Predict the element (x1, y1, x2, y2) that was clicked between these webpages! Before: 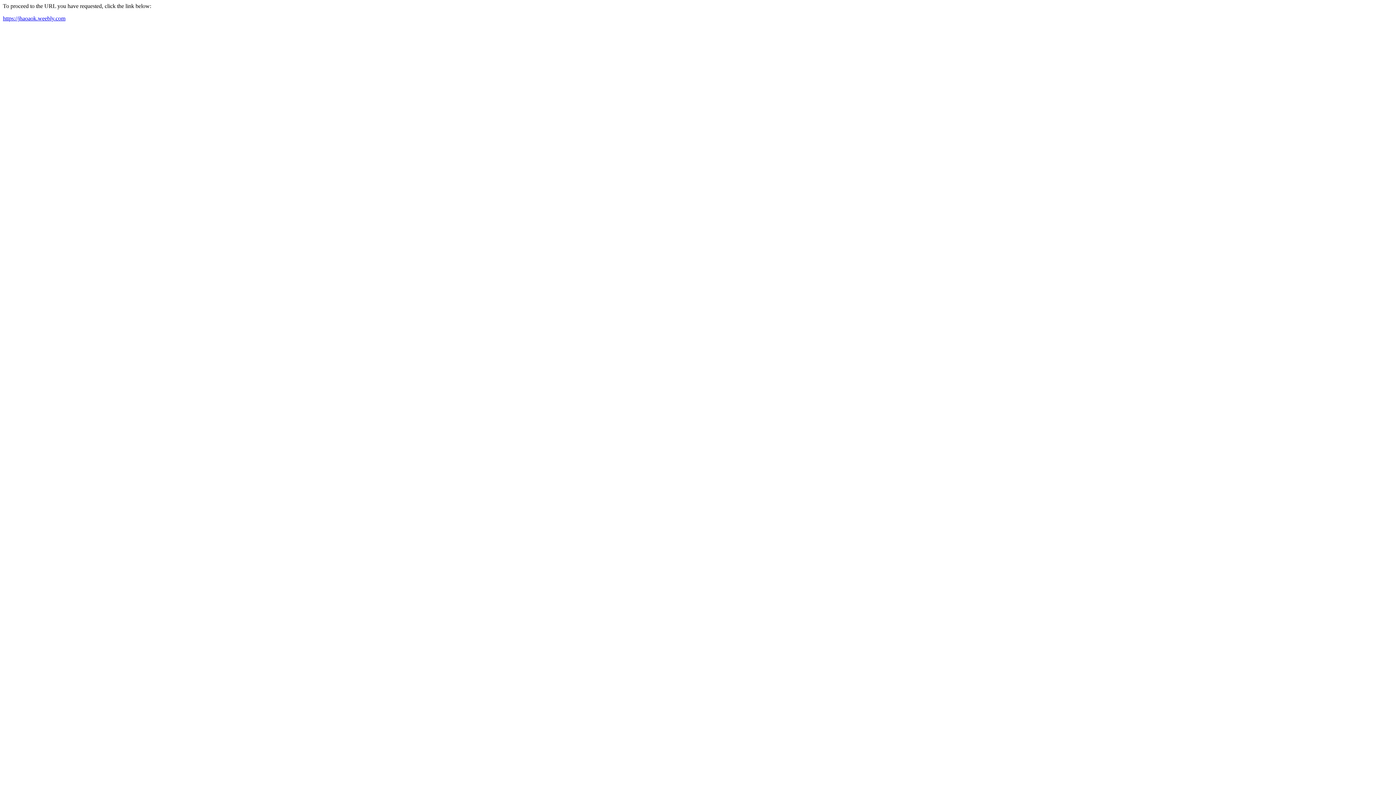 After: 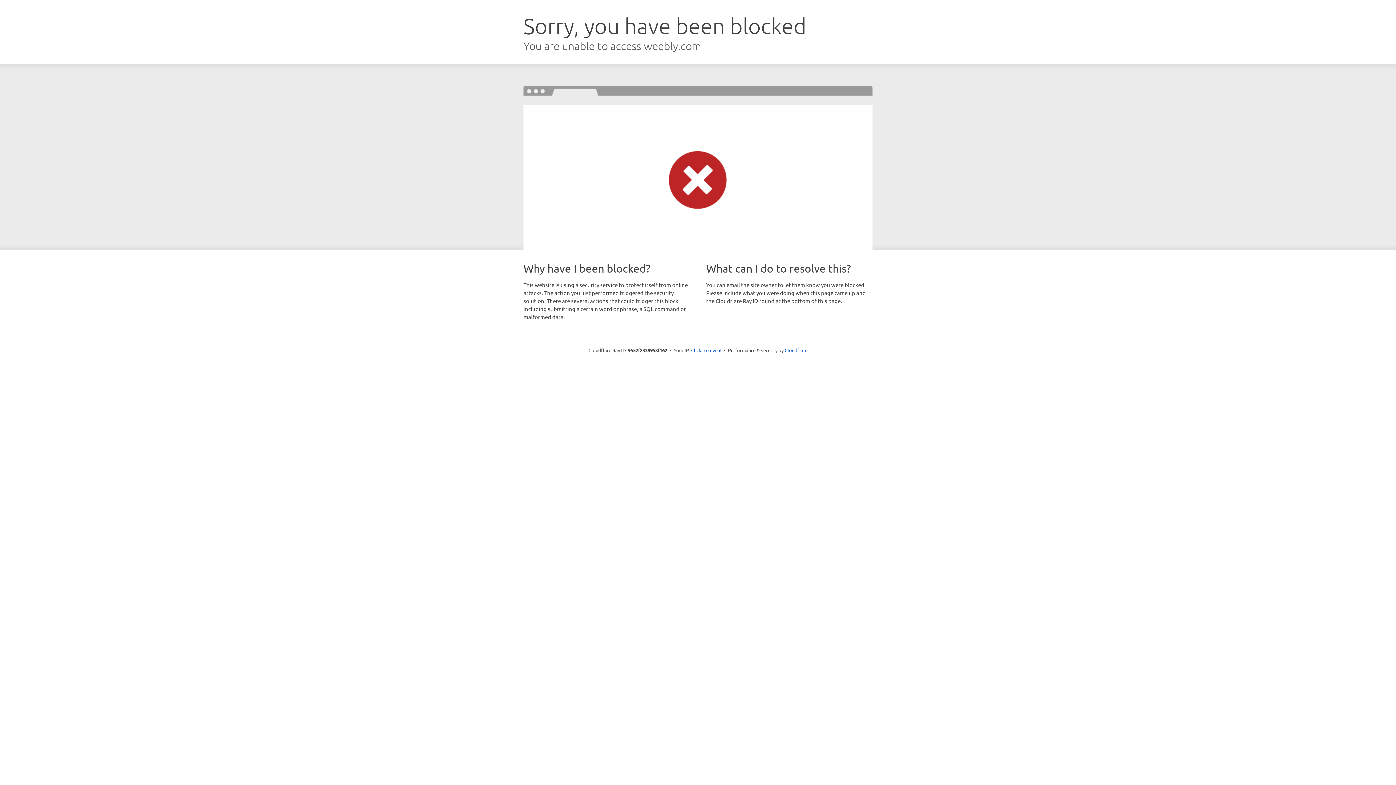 Action: label: https://jhaoaok.weebly.com bbox: (2, 15, 65, 21)